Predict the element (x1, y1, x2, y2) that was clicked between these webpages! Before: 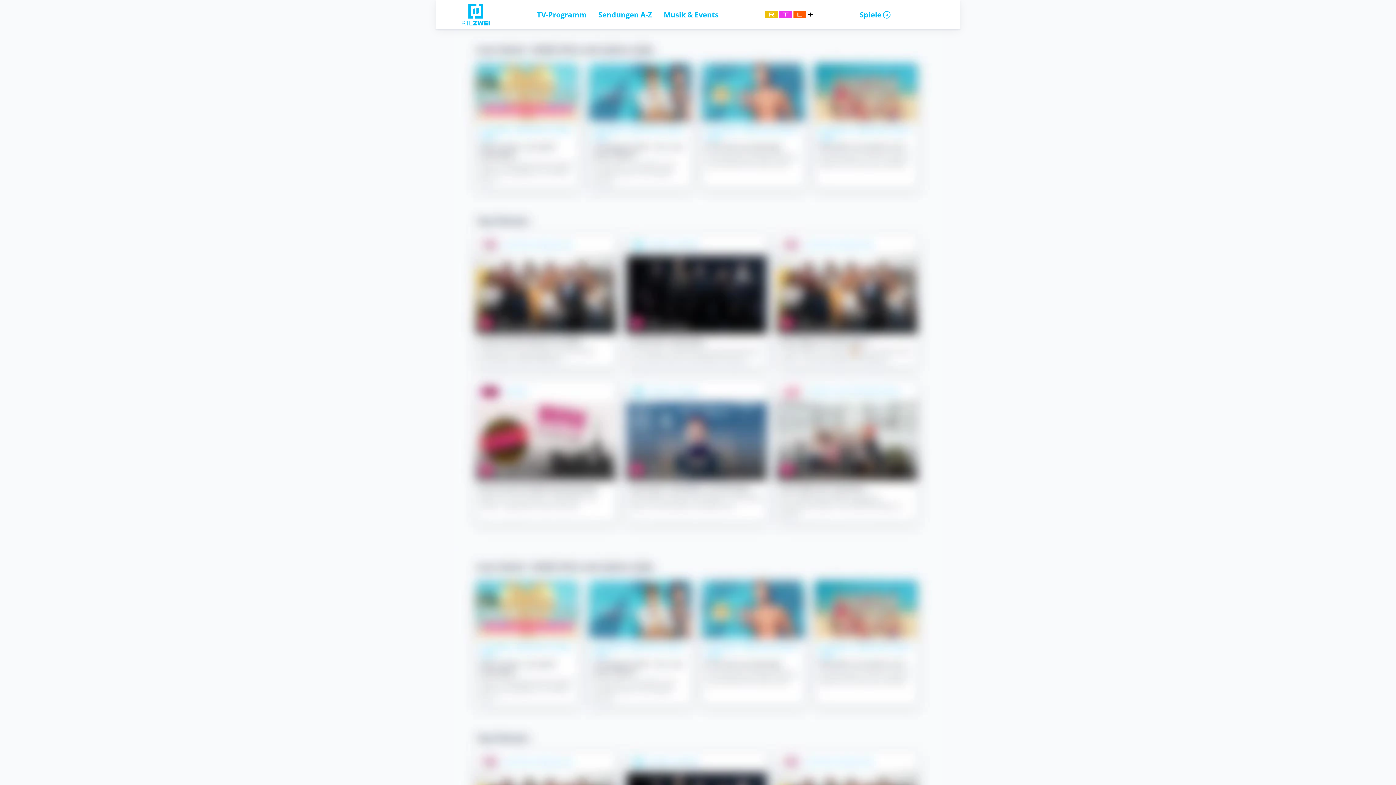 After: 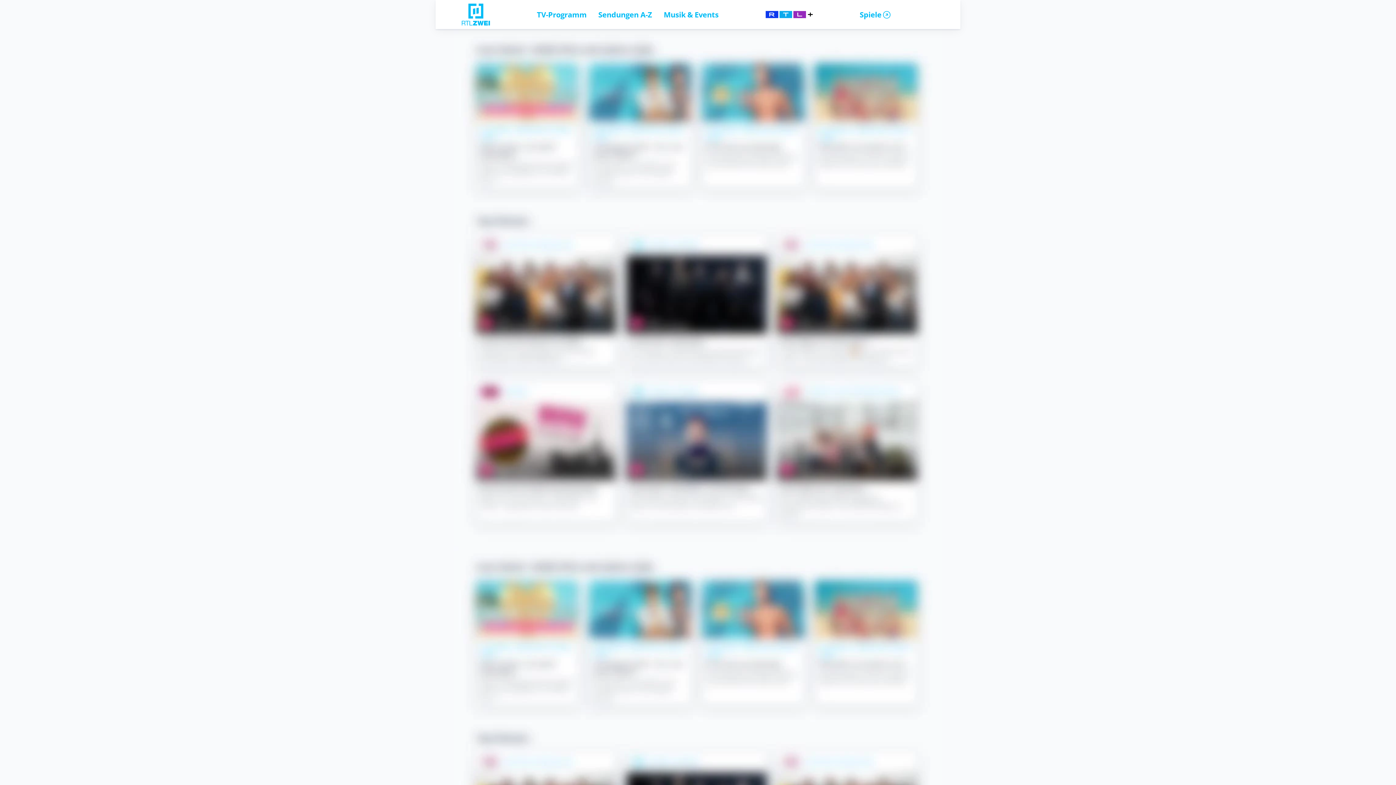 Action: bbox: (459, 3, 492, 25)